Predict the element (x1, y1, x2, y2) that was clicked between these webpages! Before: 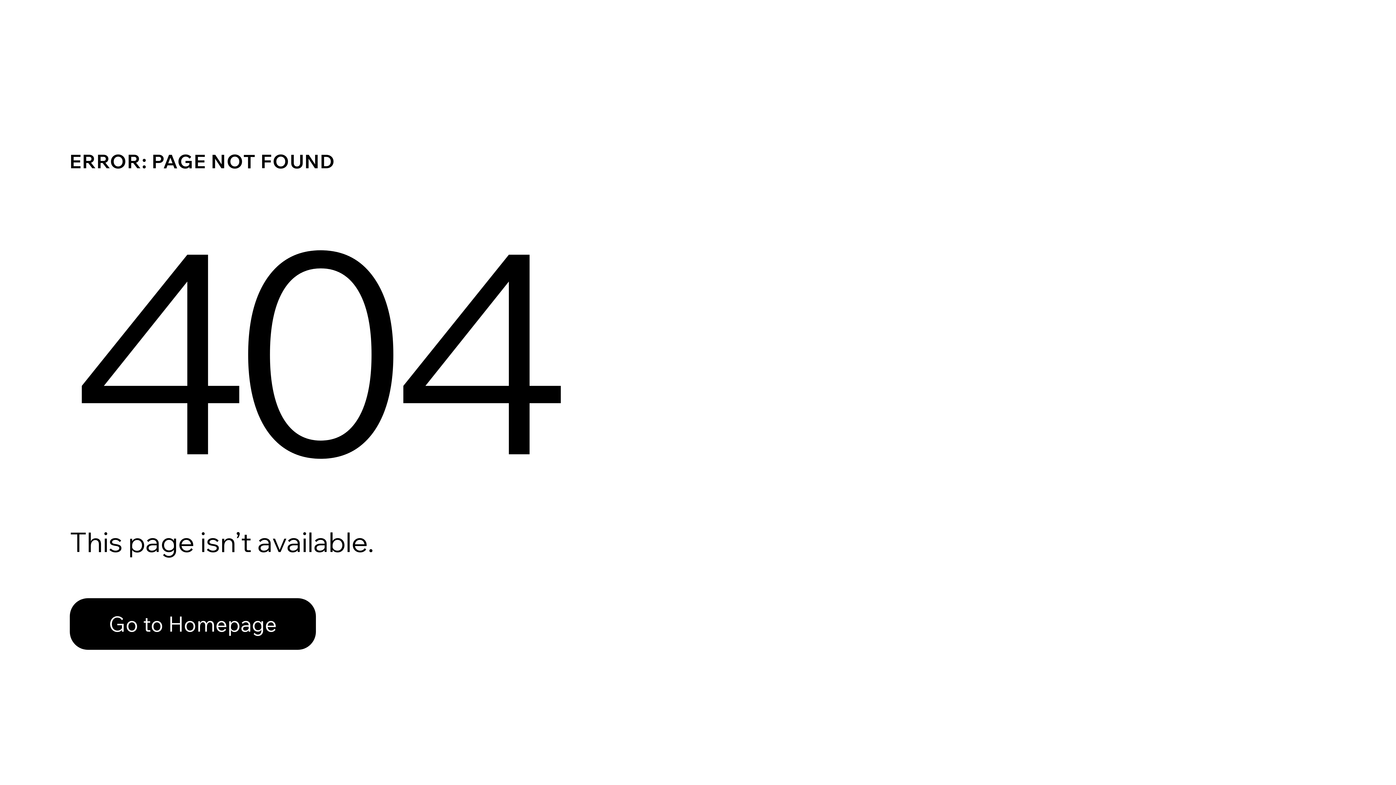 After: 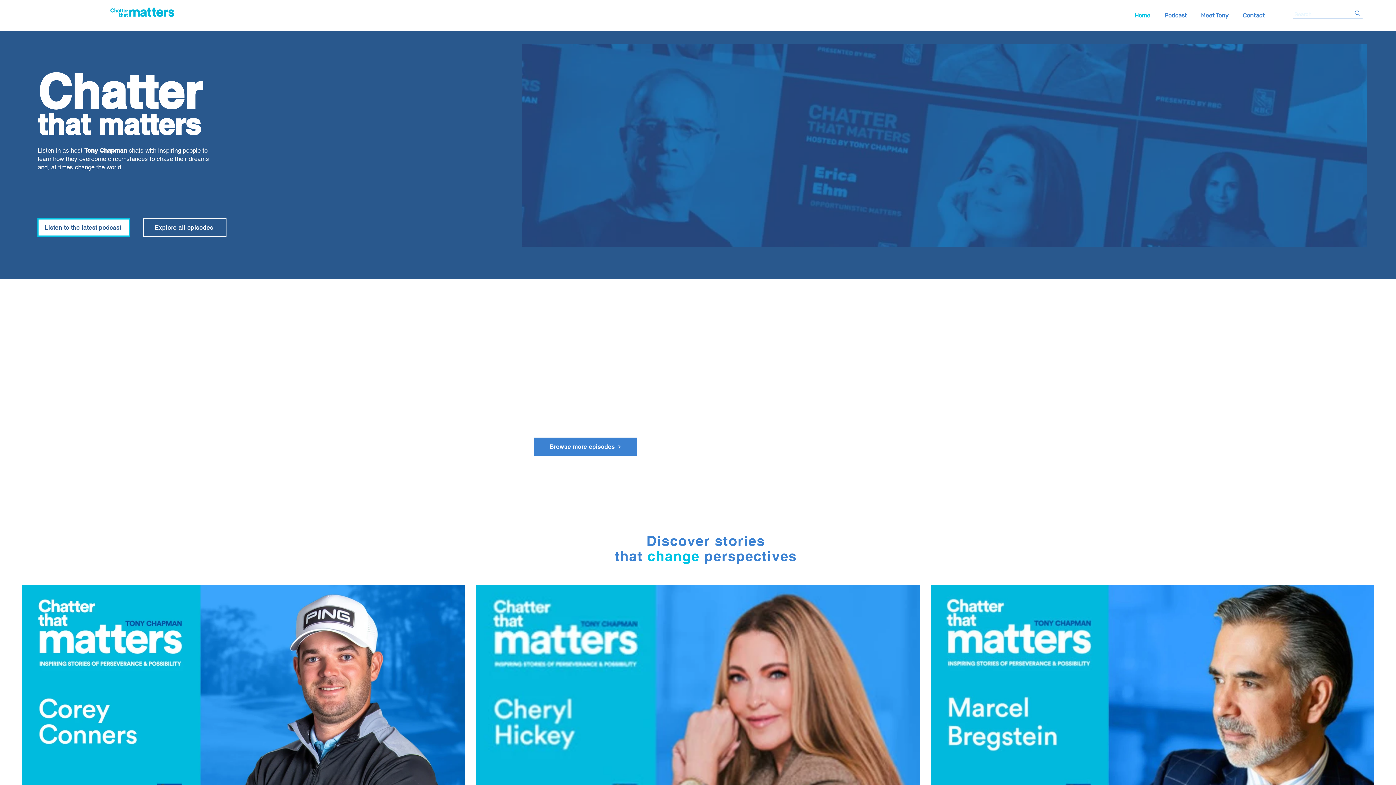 Action: bbox: (69, 582, 768, 659) label: Go to Homepage